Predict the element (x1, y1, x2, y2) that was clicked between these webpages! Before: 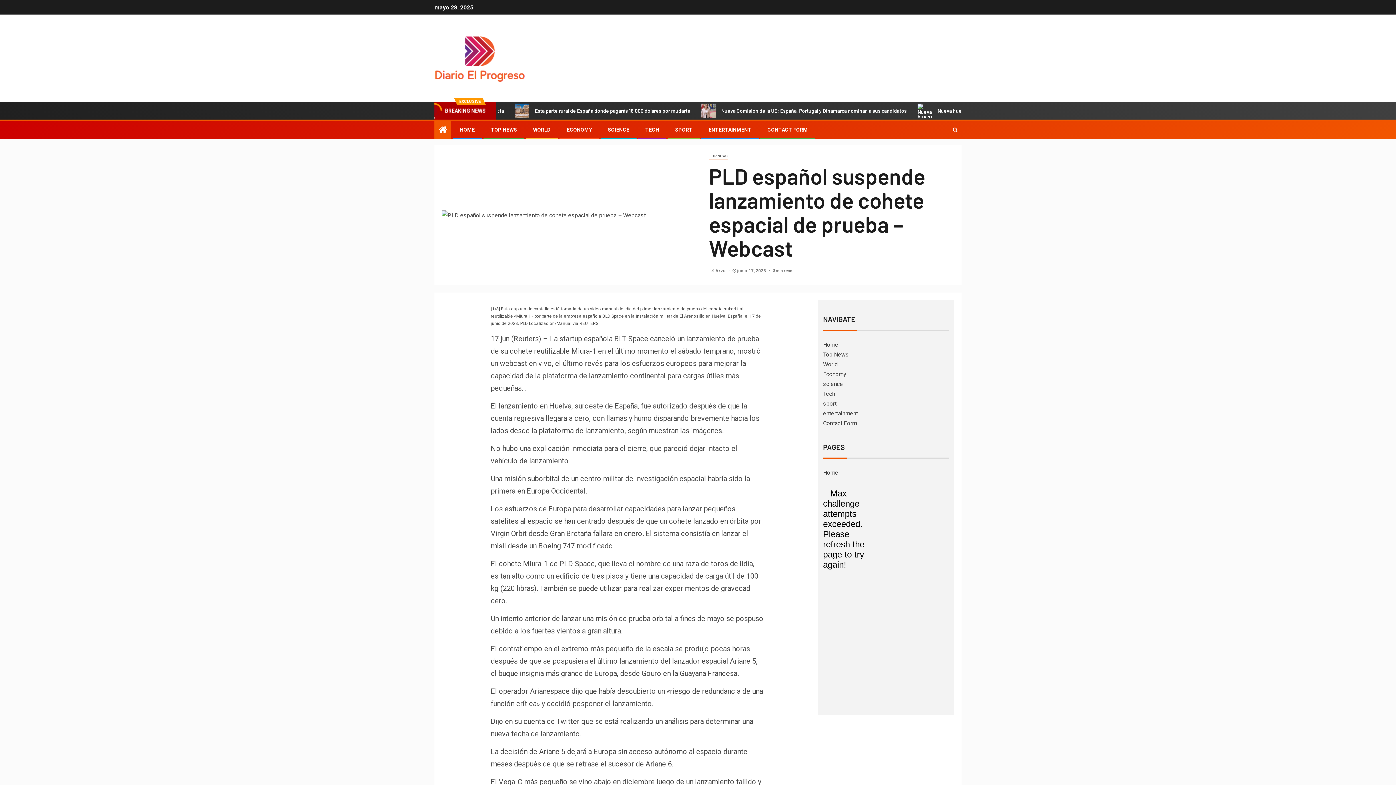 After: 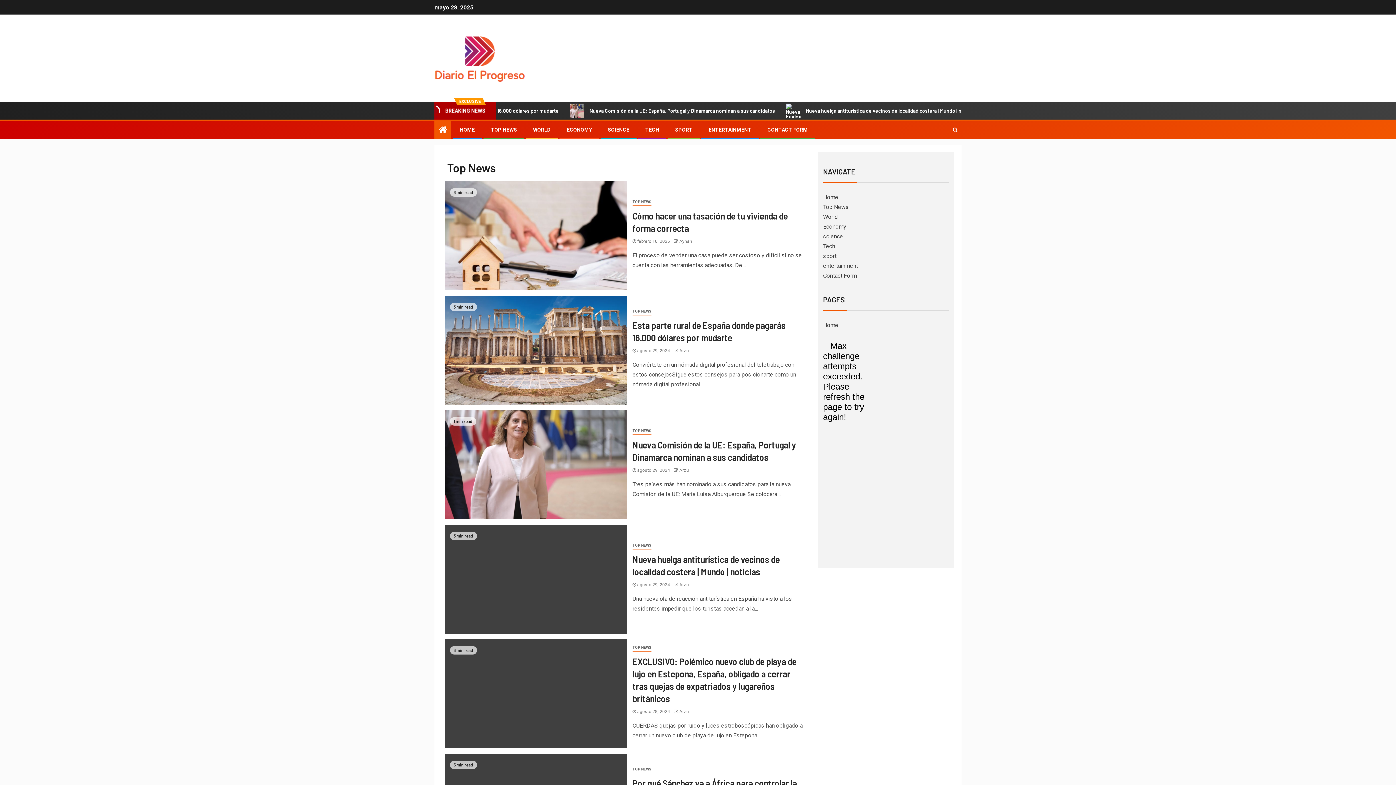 Action: bbox: (490, 126, 517, 132) label: TOP NEWS